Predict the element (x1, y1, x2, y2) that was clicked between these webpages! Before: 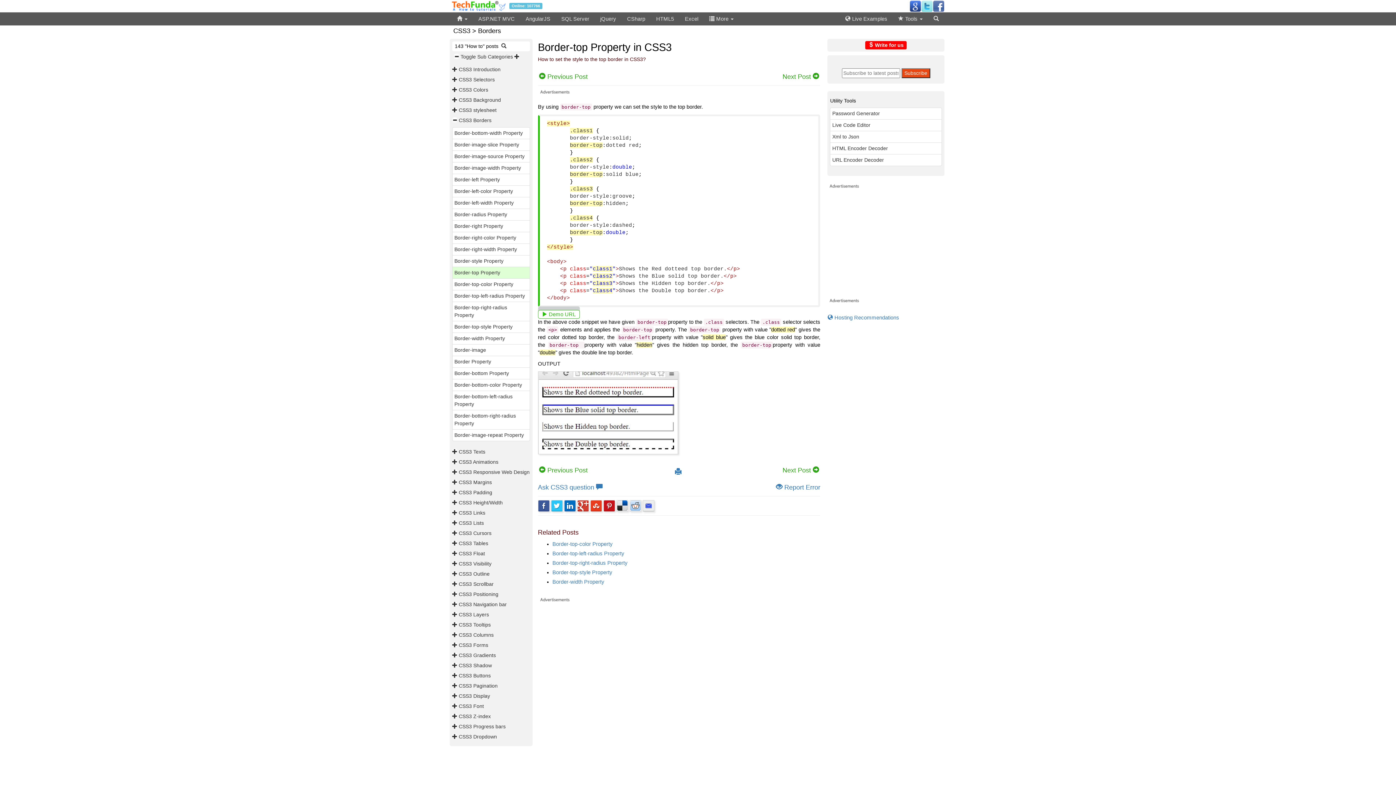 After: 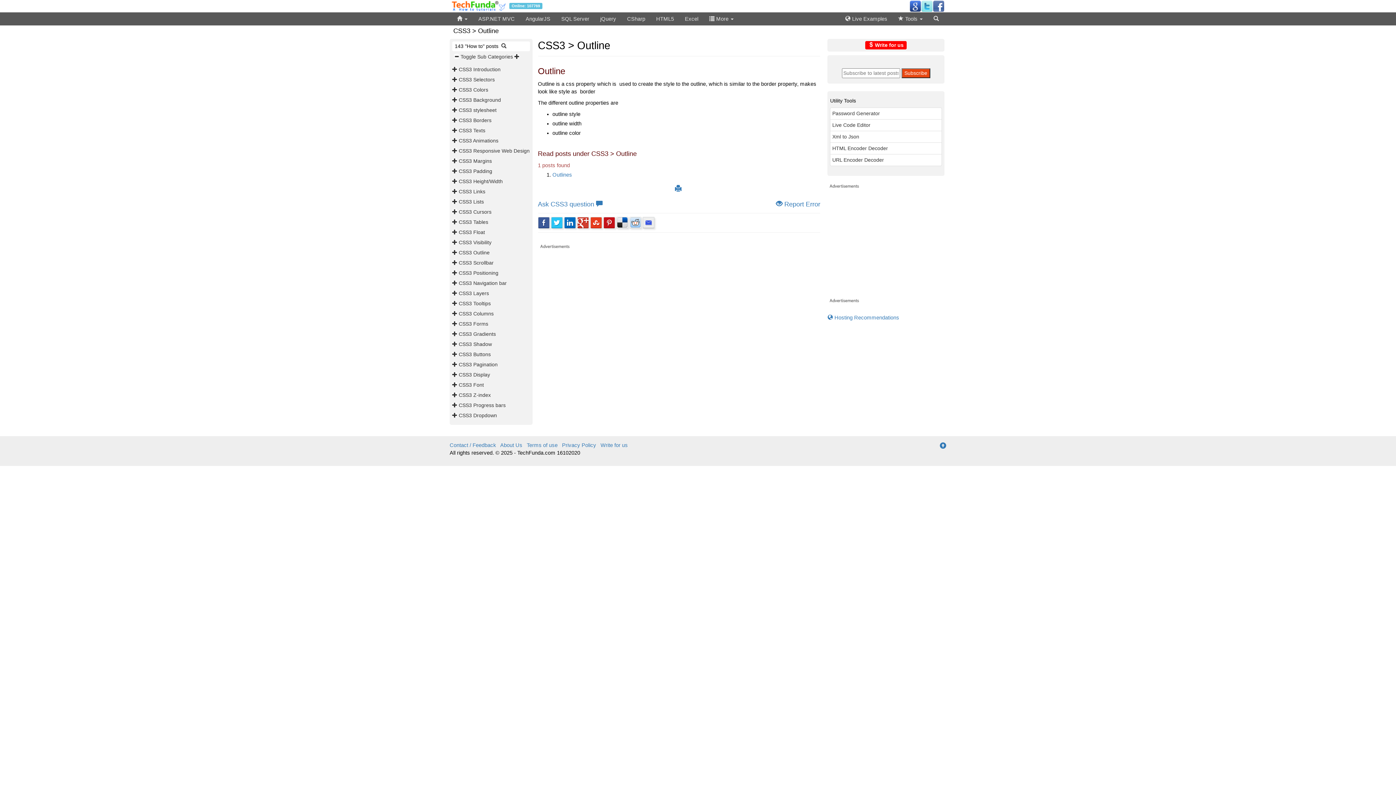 Action: bbox: (458, 571, 489, 577) label: CSS3 Outline